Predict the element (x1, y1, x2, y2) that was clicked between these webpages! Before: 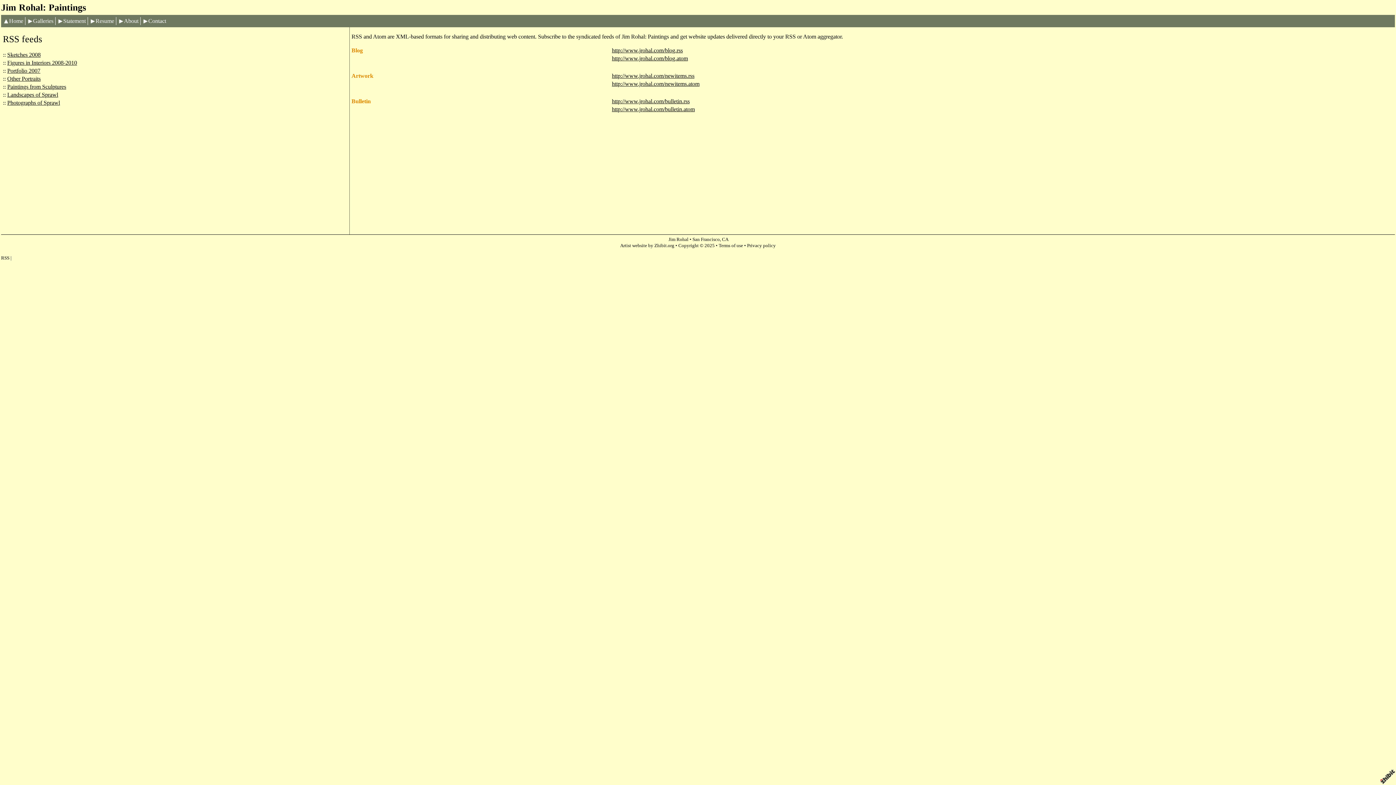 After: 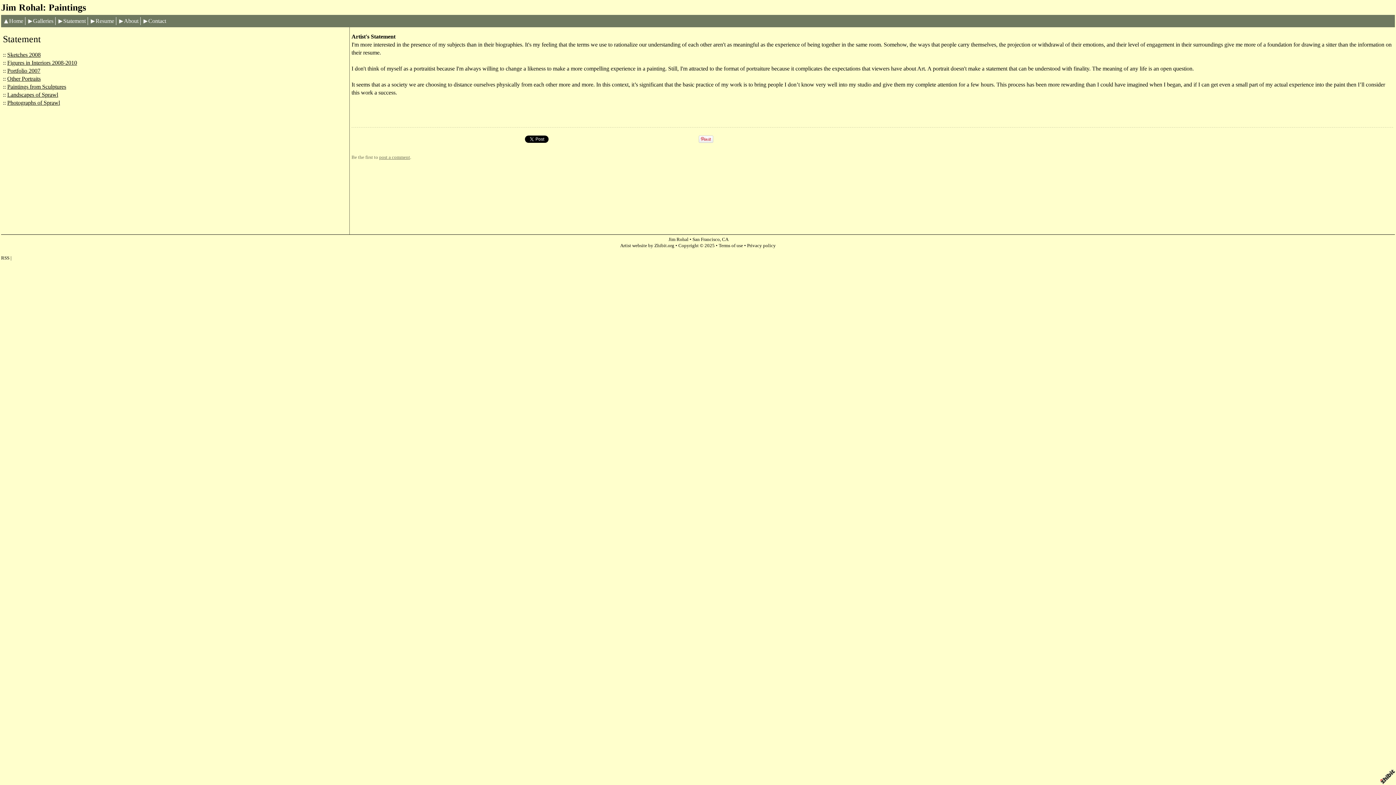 Action: bbox: (63, 17, 85, 24) label: Statement